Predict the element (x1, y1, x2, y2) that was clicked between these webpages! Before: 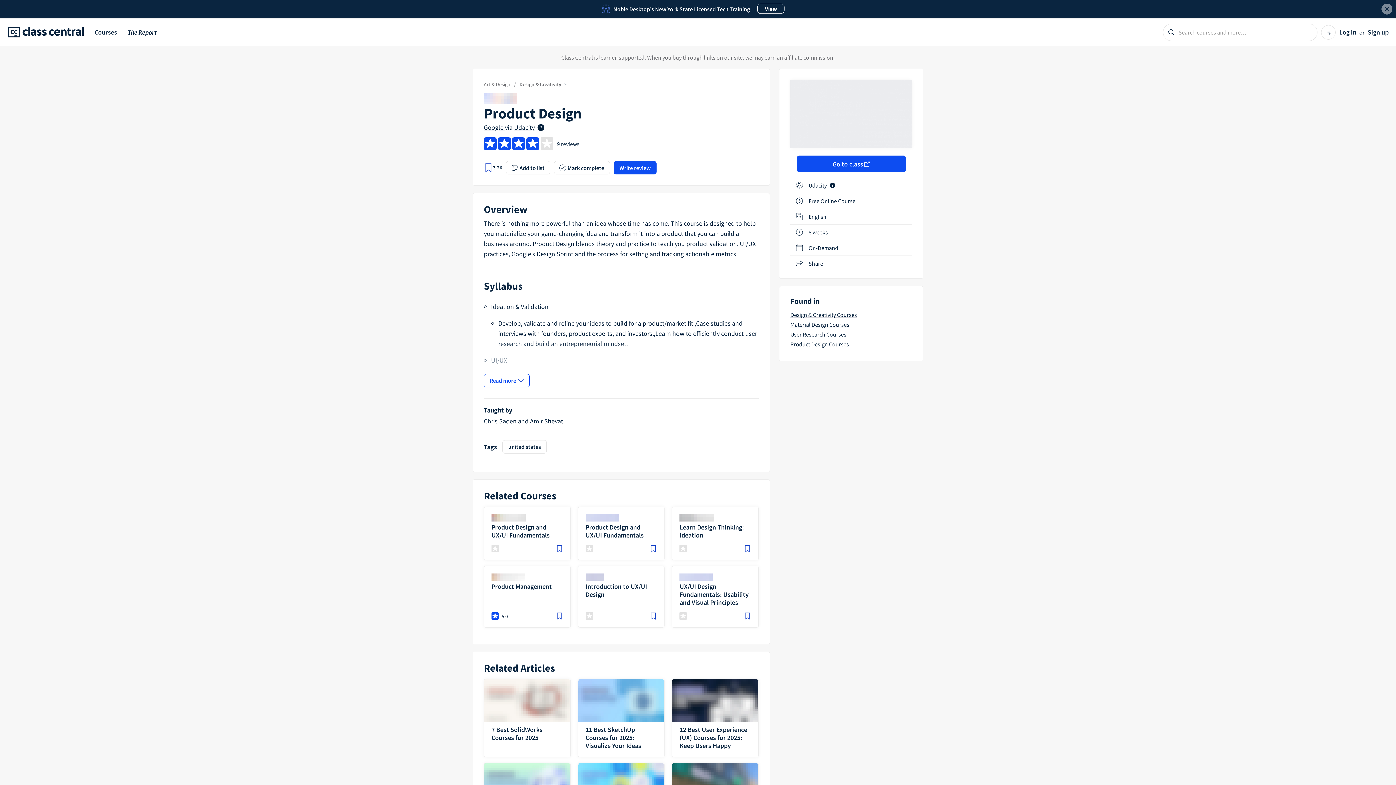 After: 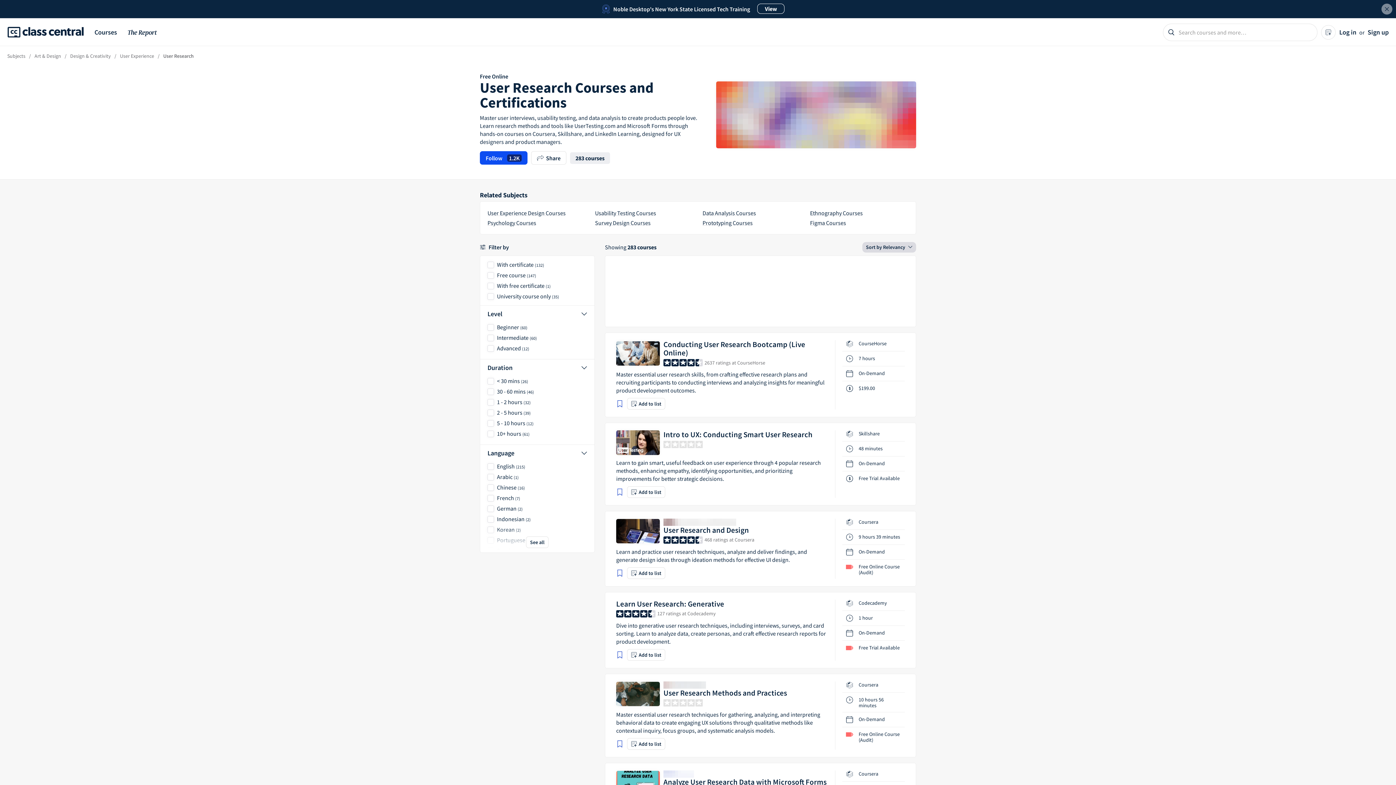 Action: bbox: (790, 331, 846, 338) label: User Research Courses